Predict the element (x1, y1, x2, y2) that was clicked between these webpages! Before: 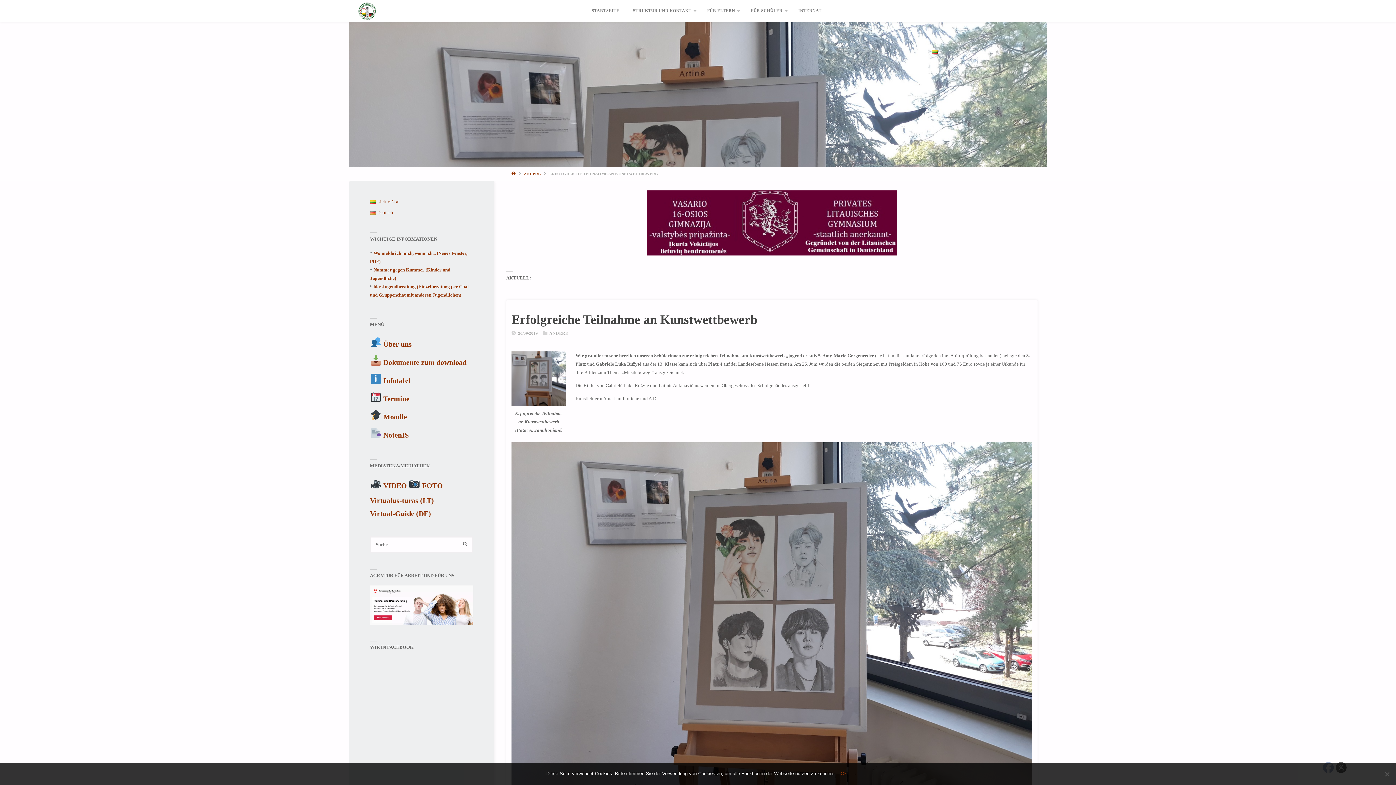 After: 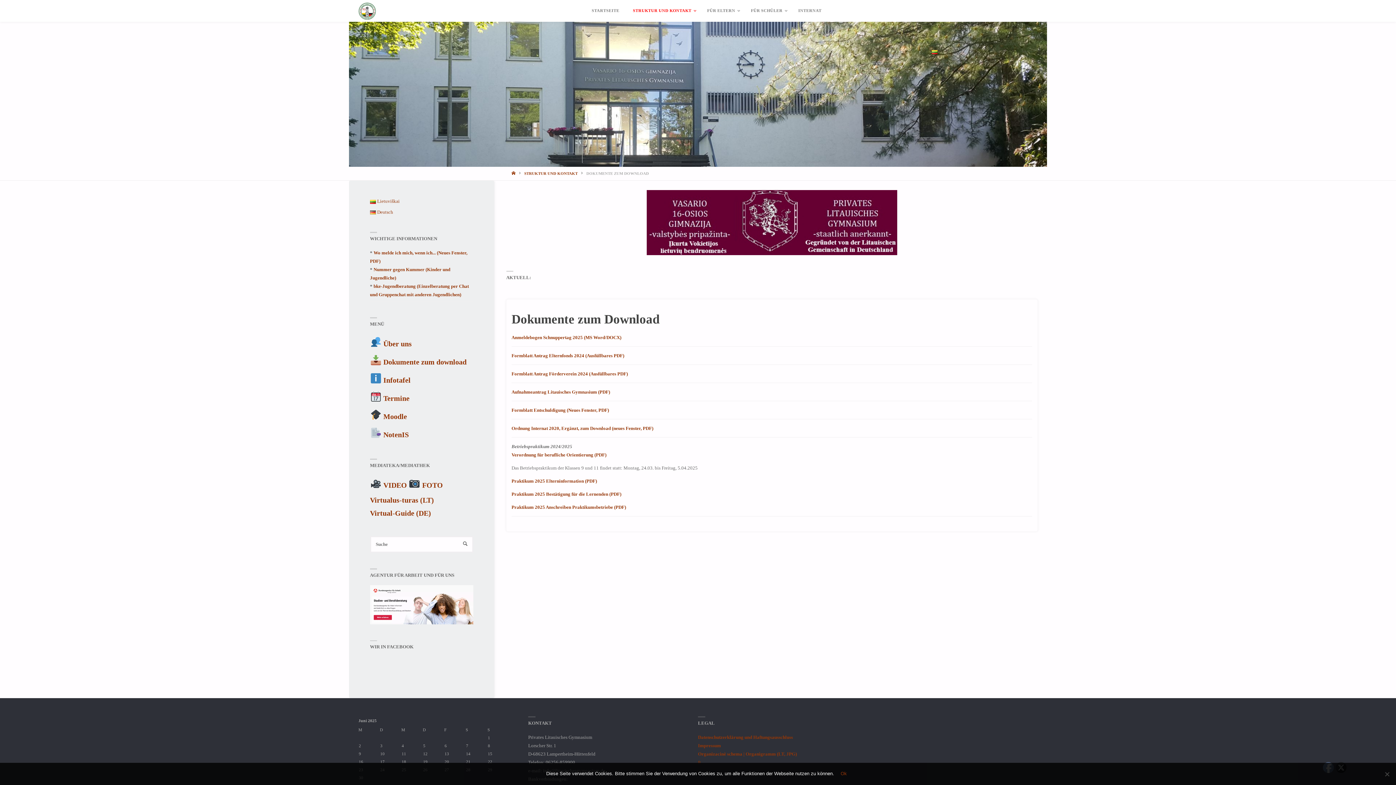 Action: bbox: (370, 358, 466, 366) label:  Dokumente zum download